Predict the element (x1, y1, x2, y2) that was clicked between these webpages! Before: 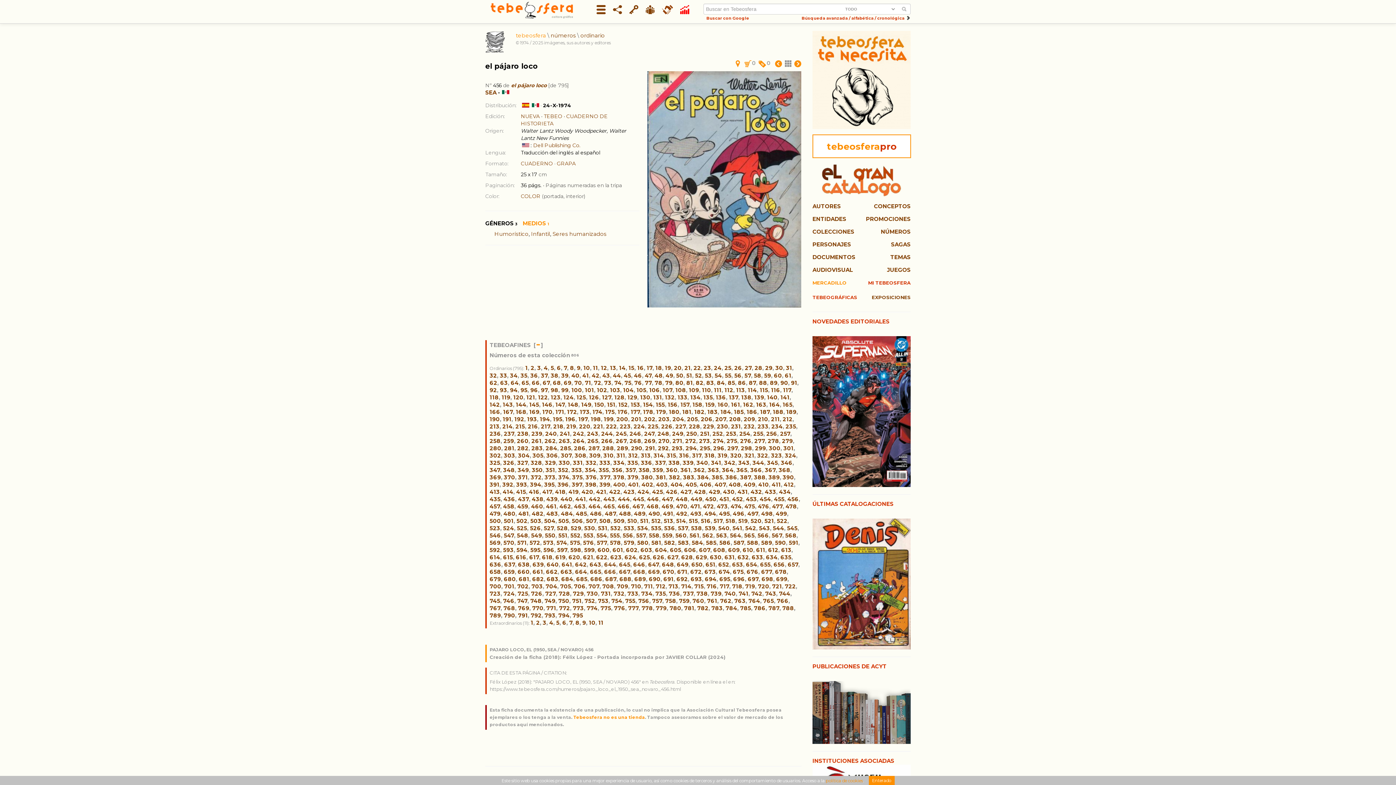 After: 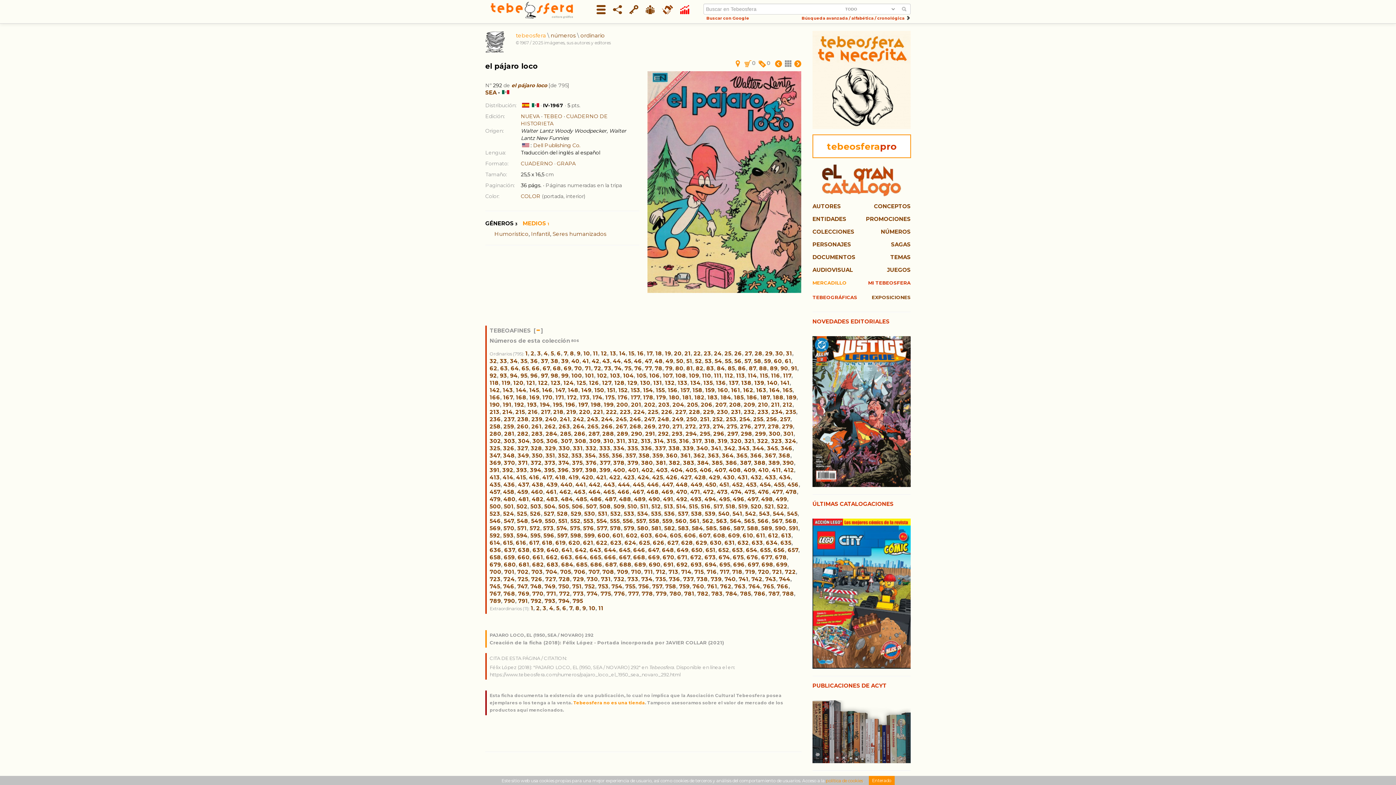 Action: bbox: (658, 444, 669, 451) label: 292